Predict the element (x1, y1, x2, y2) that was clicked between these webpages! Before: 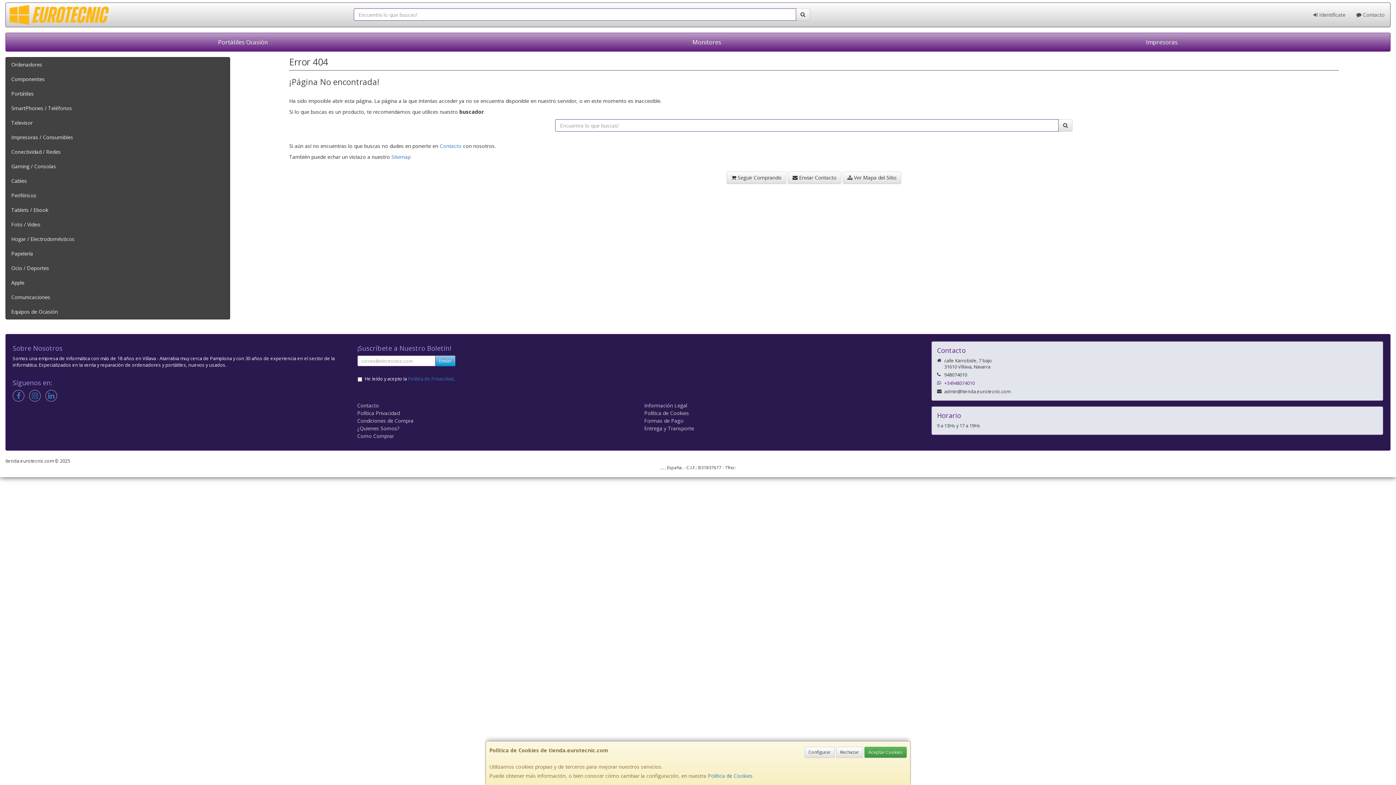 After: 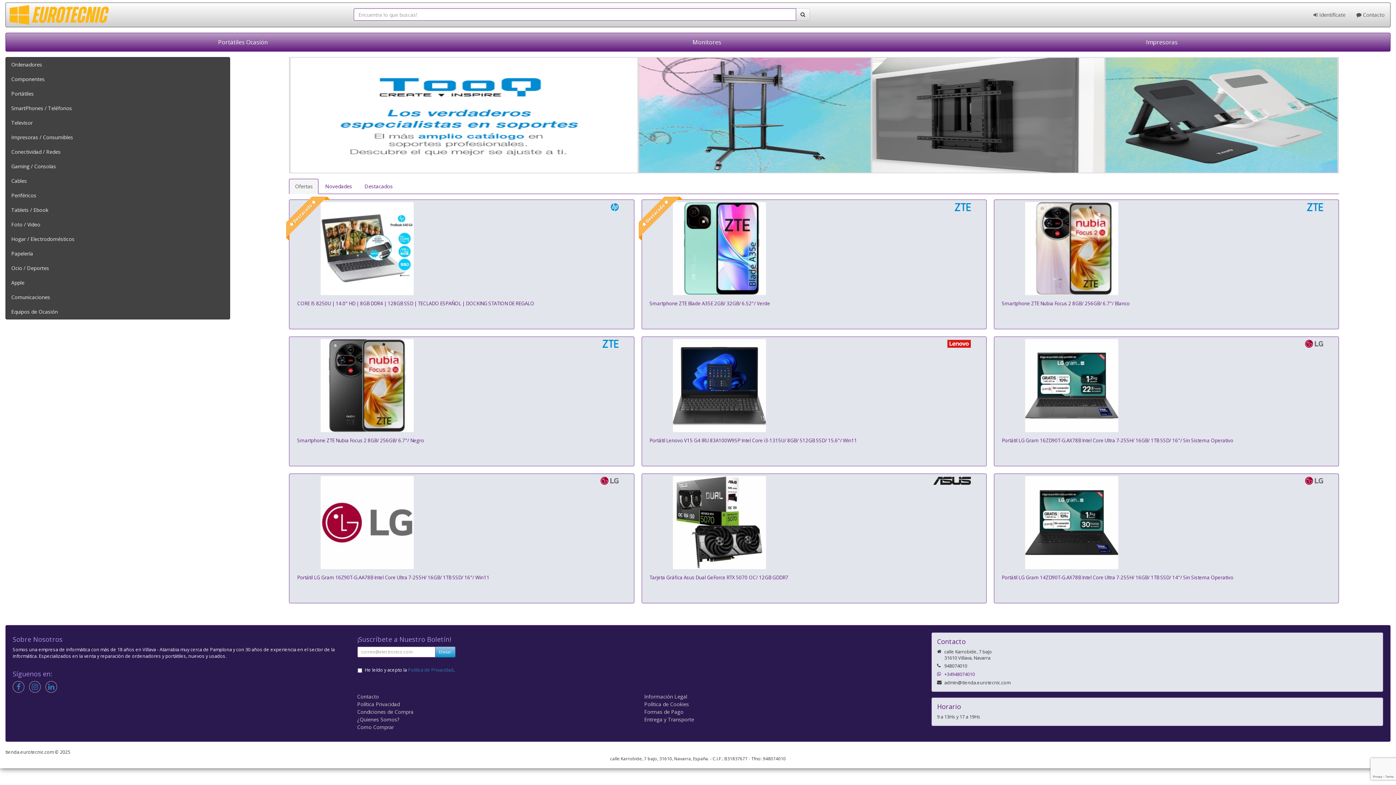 Action: label: Aceptar Cookies bbox: (864, 747, 906, 758)